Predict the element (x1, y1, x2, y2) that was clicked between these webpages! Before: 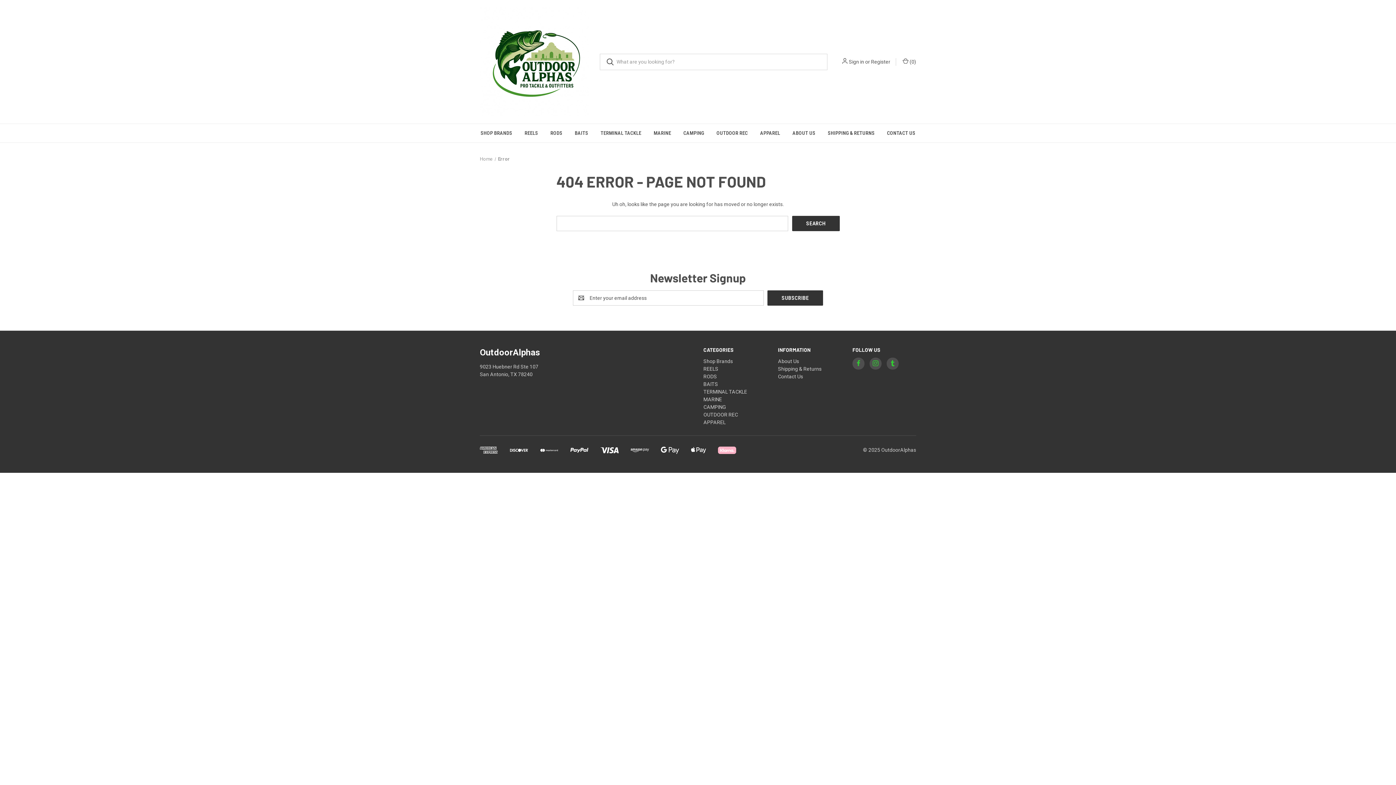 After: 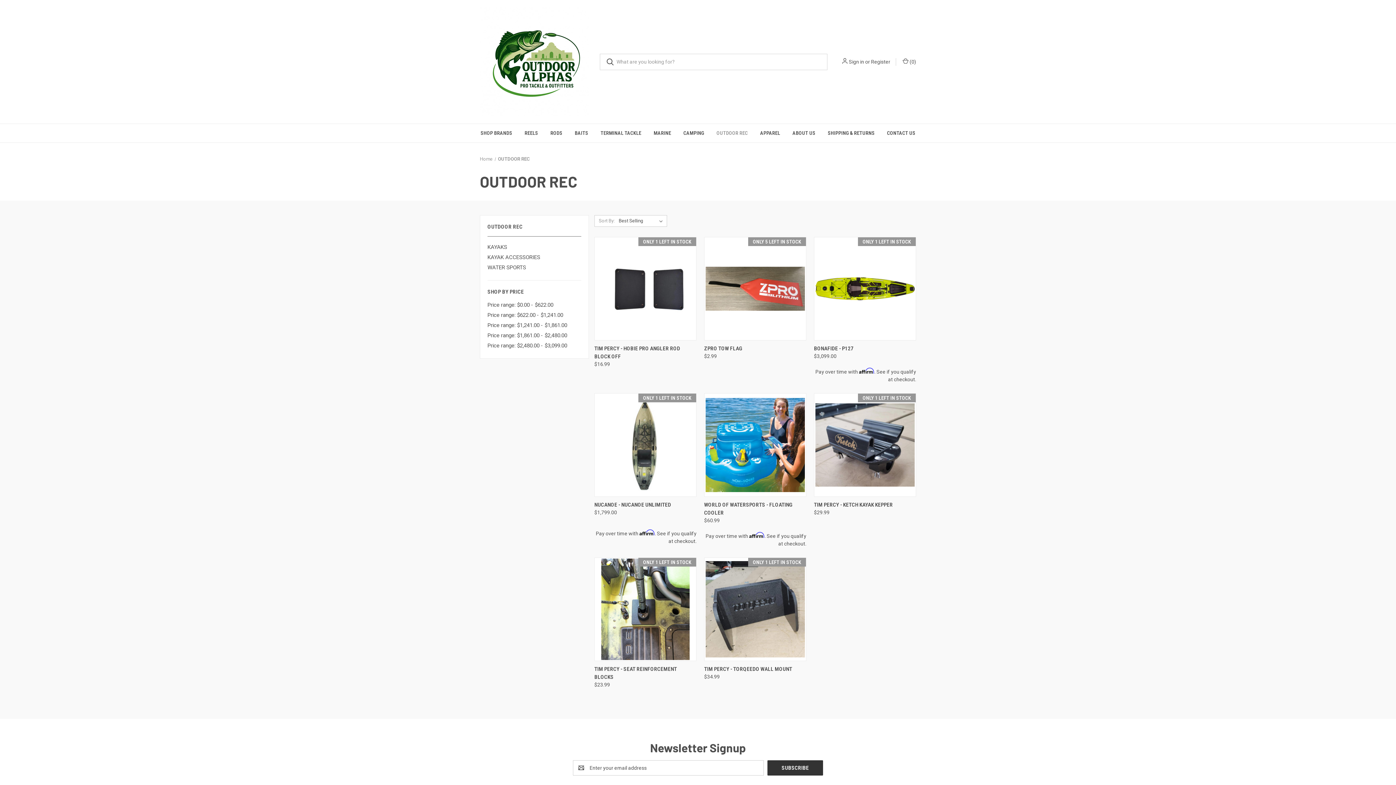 Action: bbox: (710, 124, 754, 142) label: OUTDOOR REC